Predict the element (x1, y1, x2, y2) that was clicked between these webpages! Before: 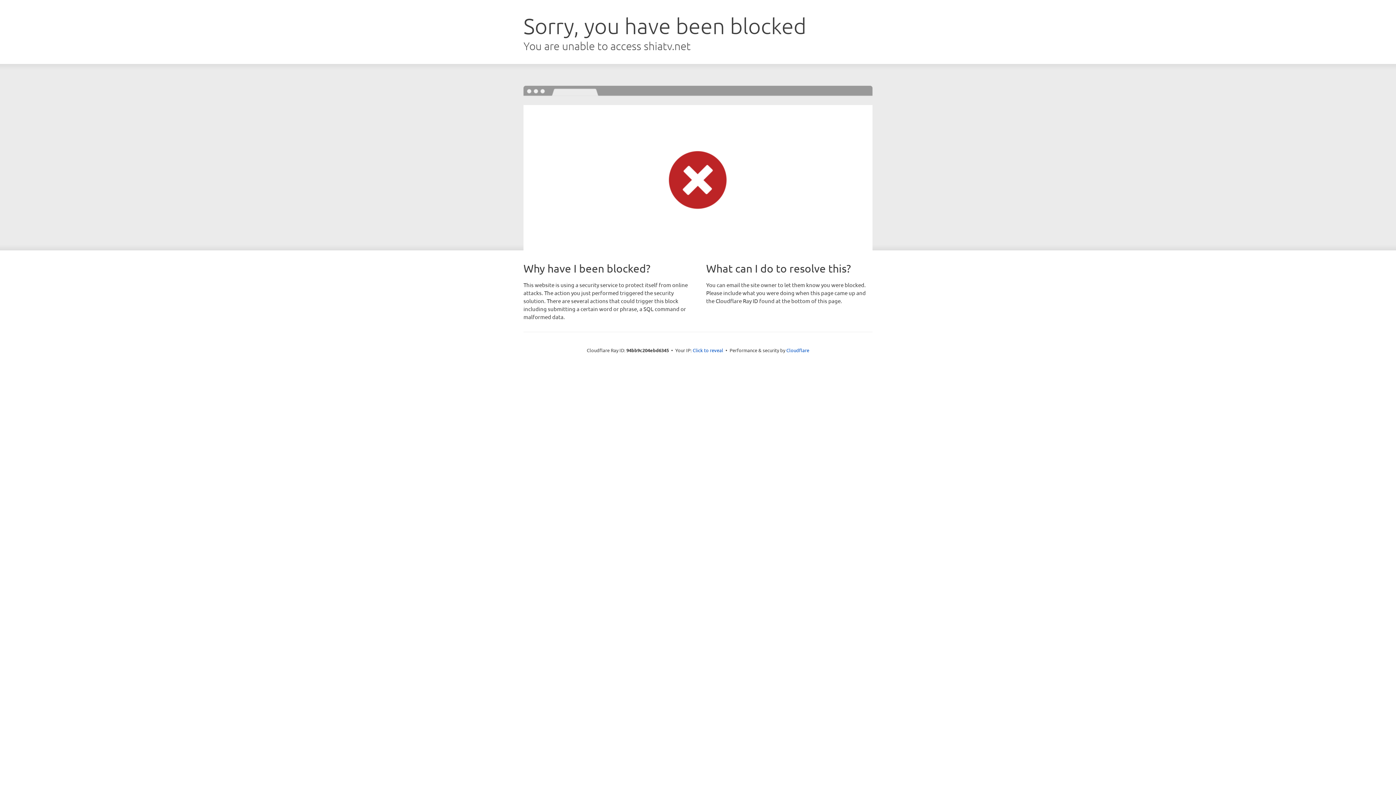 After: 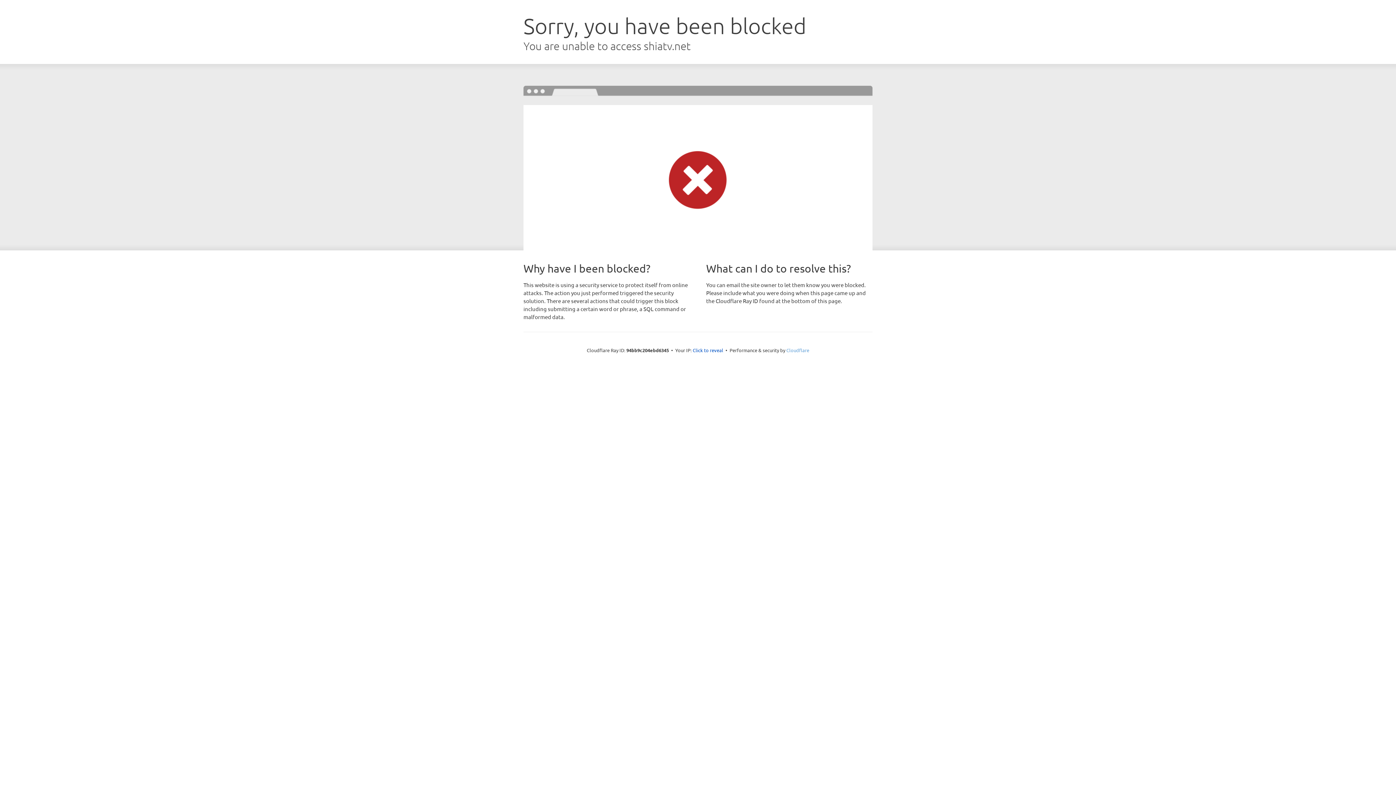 Action: bbox: (786, 347, 809, 353) label: Cloudflare